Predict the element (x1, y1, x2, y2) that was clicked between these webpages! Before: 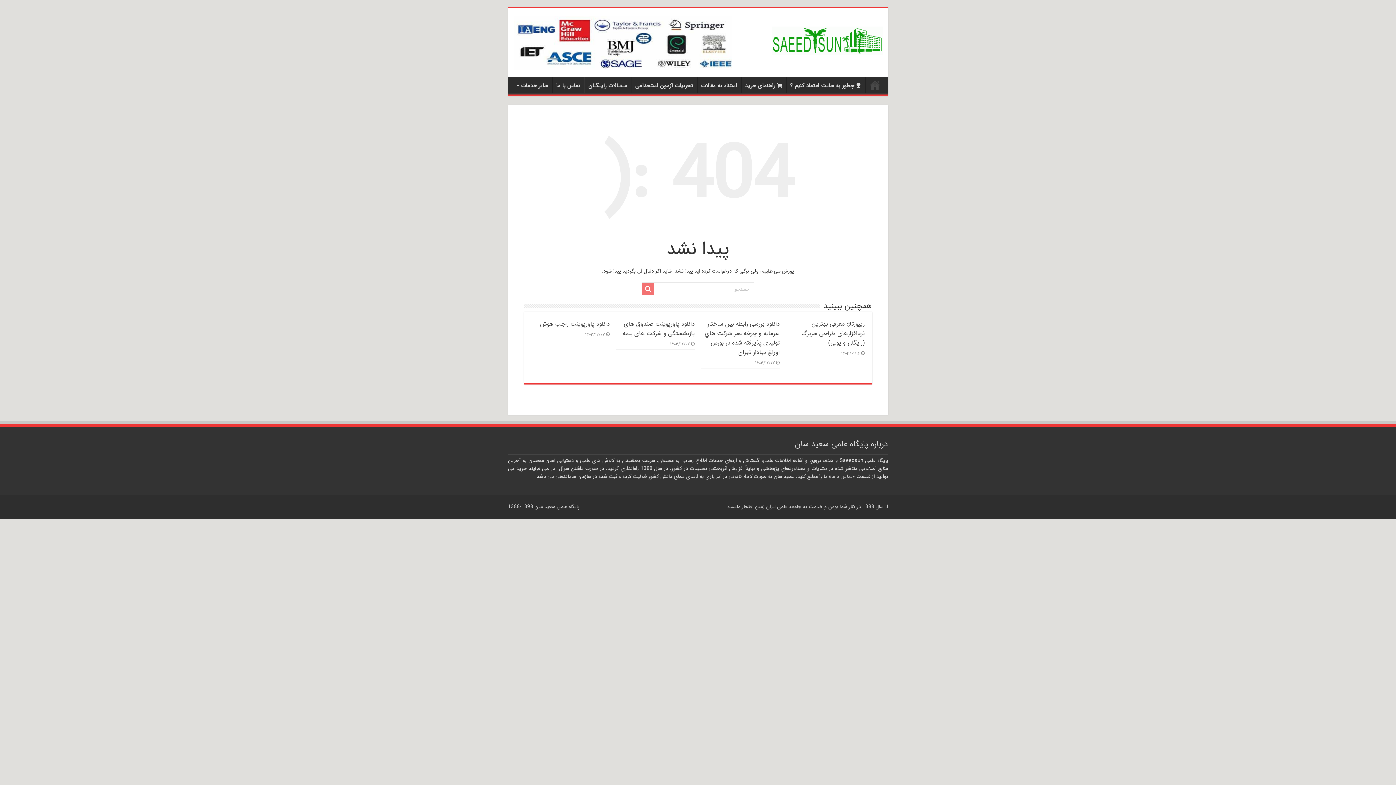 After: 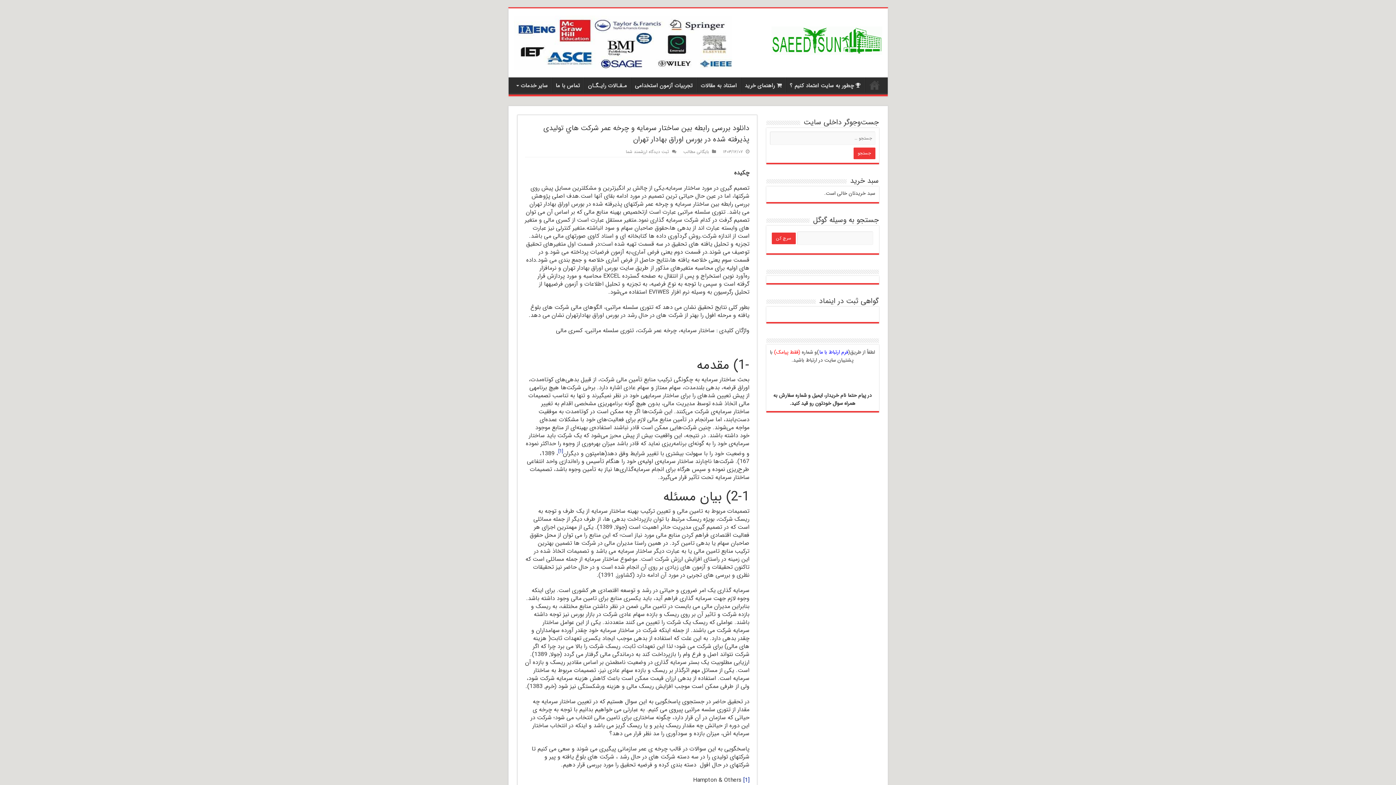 Action: label: دانلود بررسی رابطه بین ساختار سرمایه و چرخه عمر شركت هاي تولیدی پذيرفته شده در بورس اوراق بهادار تهران bbox: (704, 319, 779, 357)